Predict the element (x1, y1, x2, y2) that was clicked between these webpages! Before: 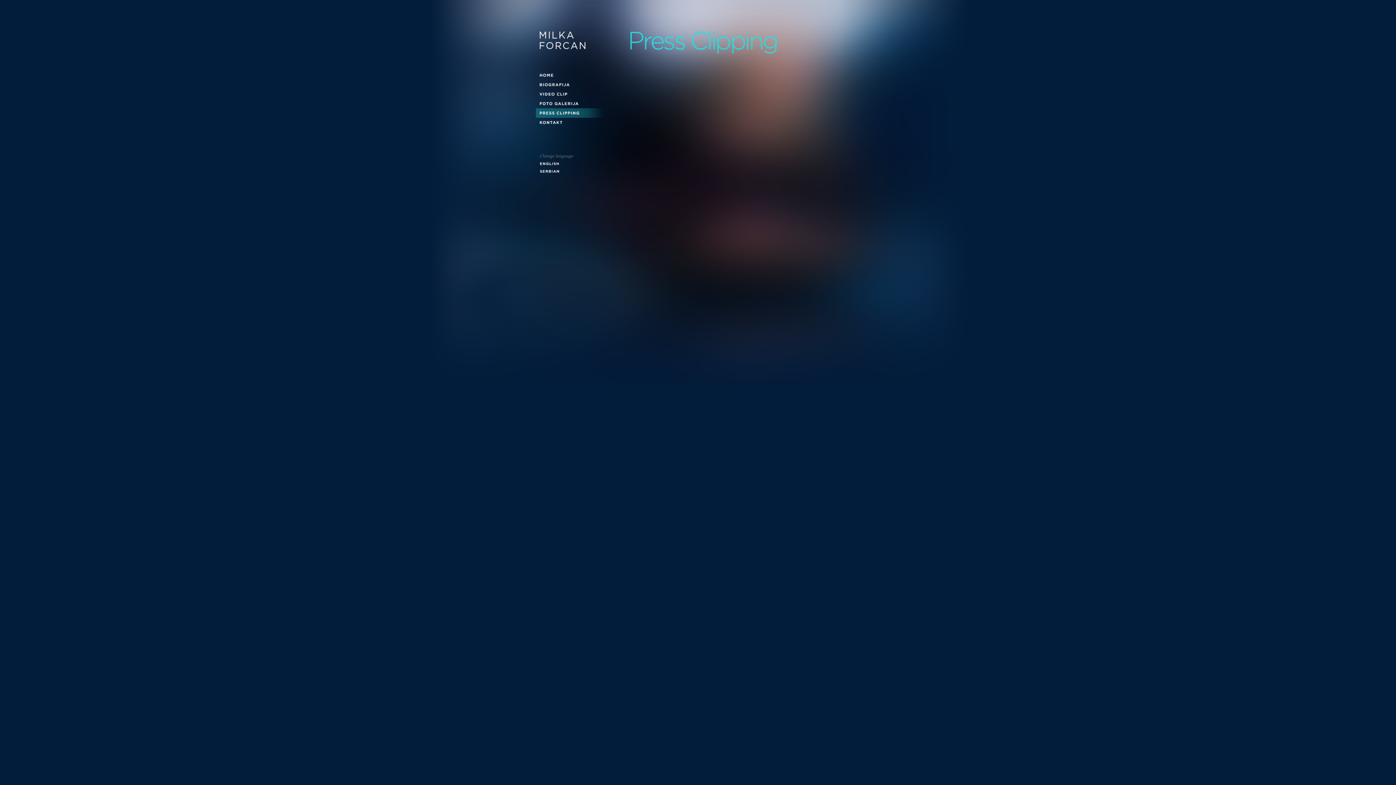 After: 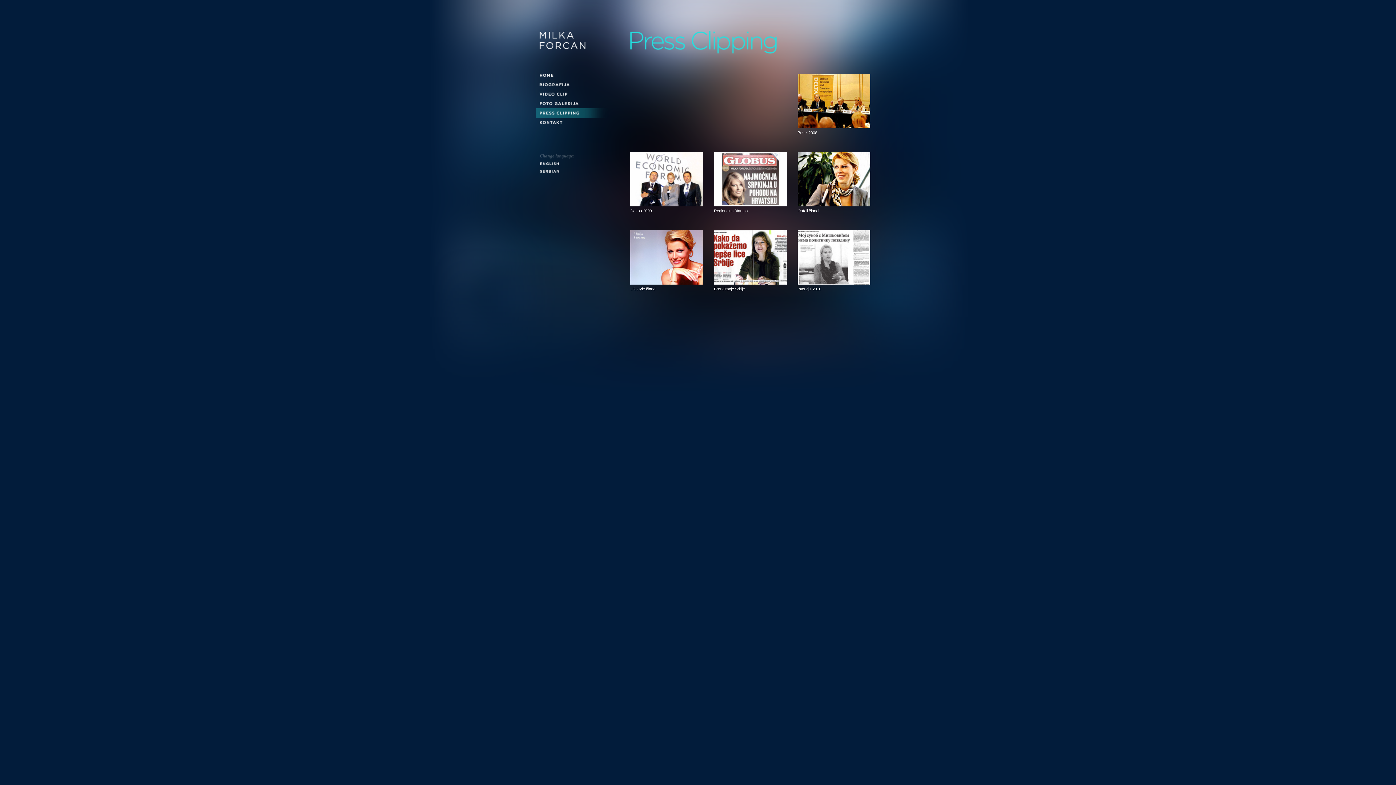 Action: bbox: (536, 112, 613, 118)